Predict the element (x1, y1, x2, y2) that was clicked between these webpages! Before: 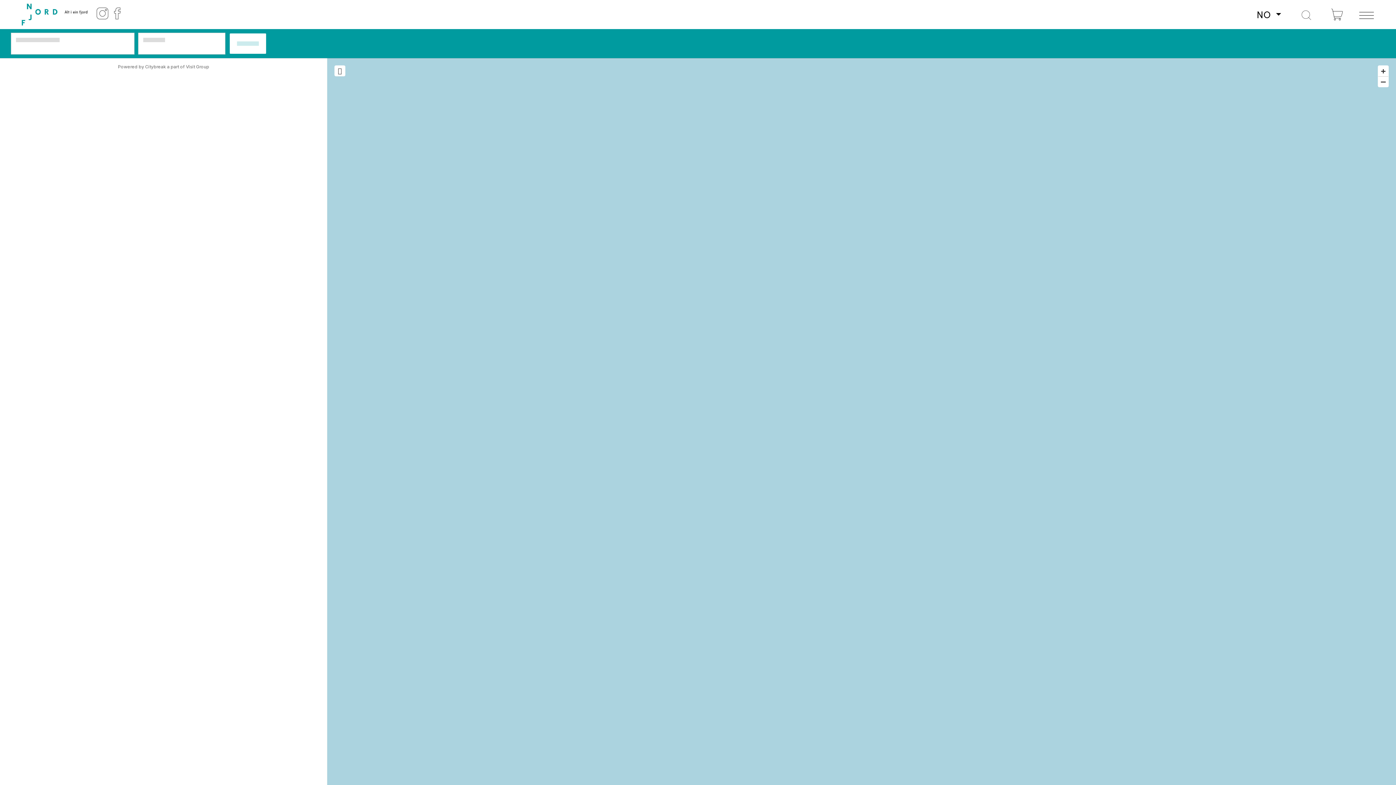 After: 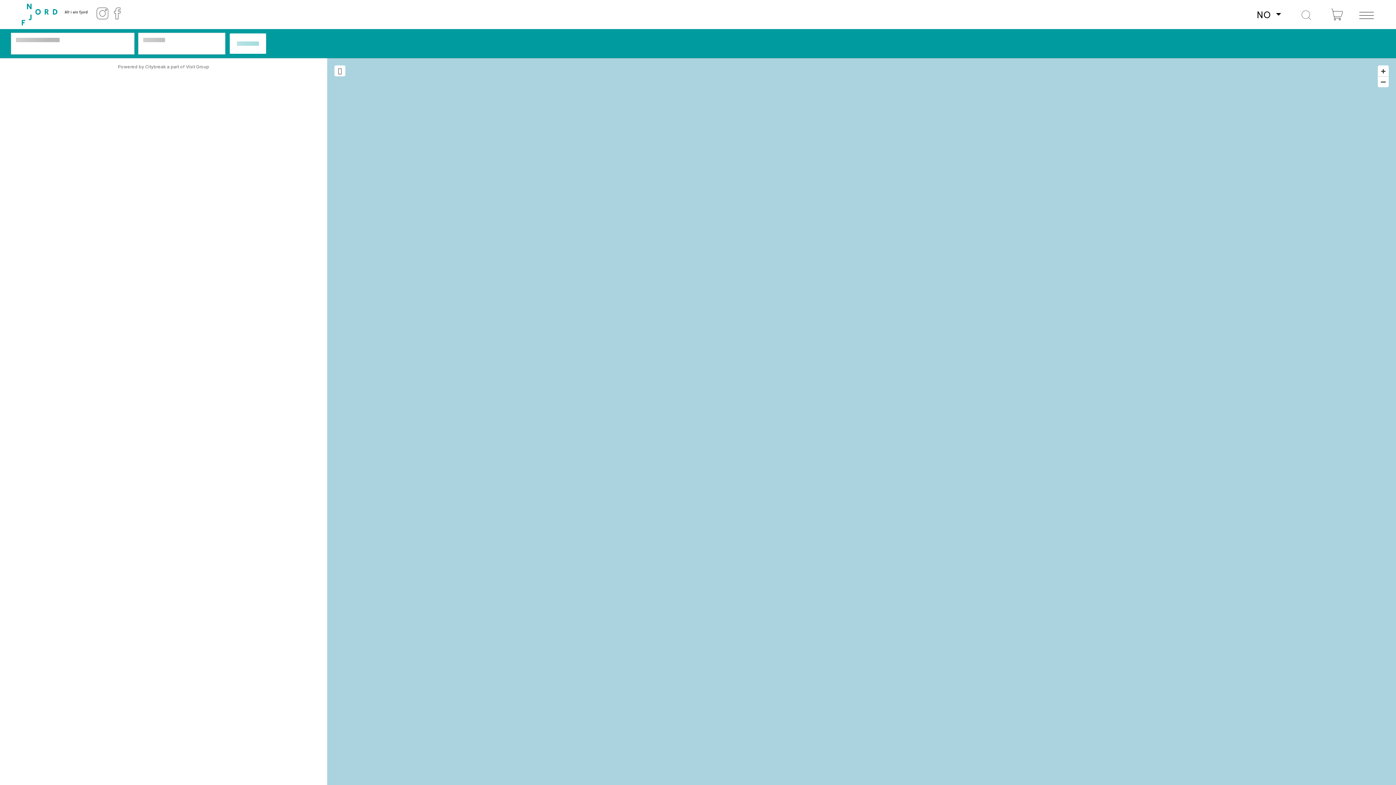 Action: label: Facebook bbox: (114, 9, 120, 21)